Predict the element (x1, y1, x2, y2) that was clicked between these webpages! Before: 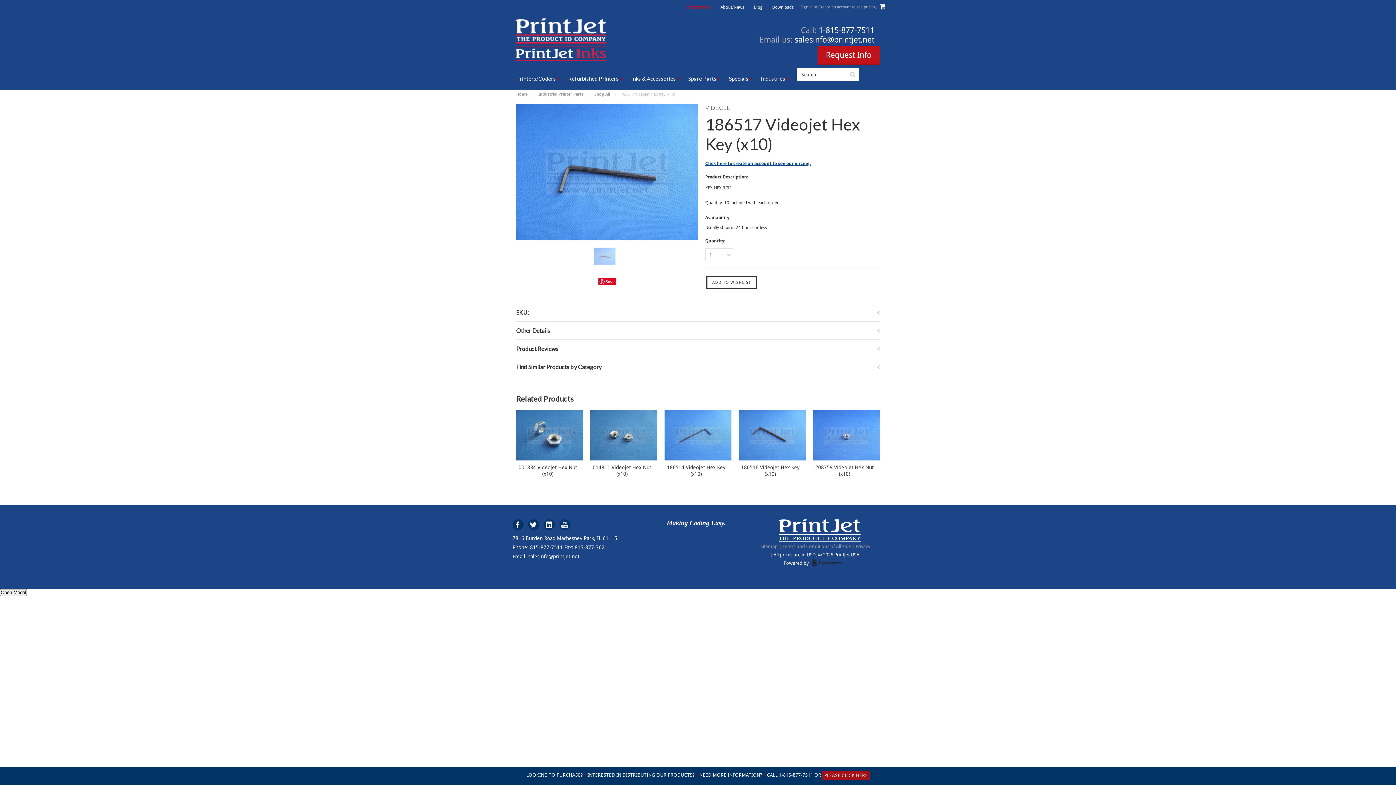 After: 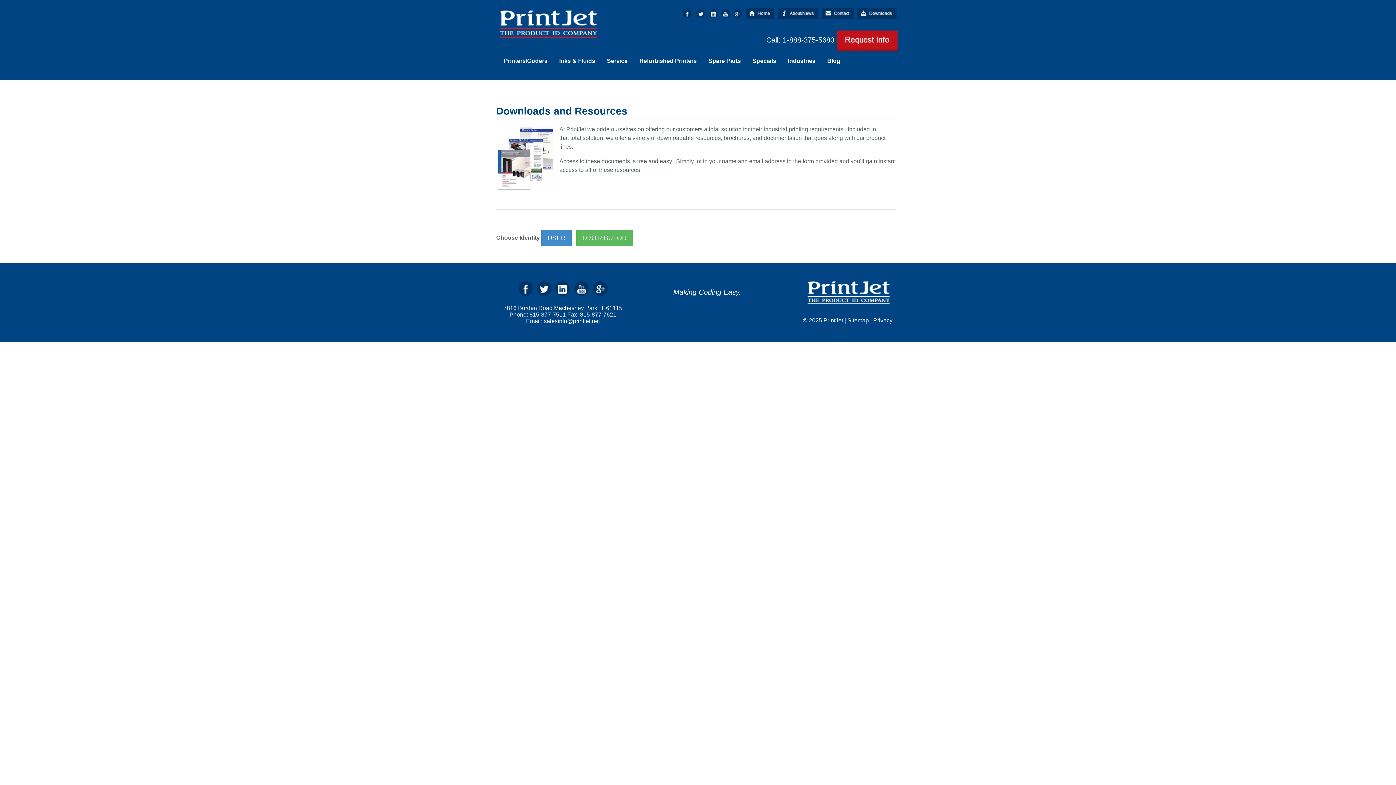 Action: bbox: (769, 1, 796, 12) label: Downloads